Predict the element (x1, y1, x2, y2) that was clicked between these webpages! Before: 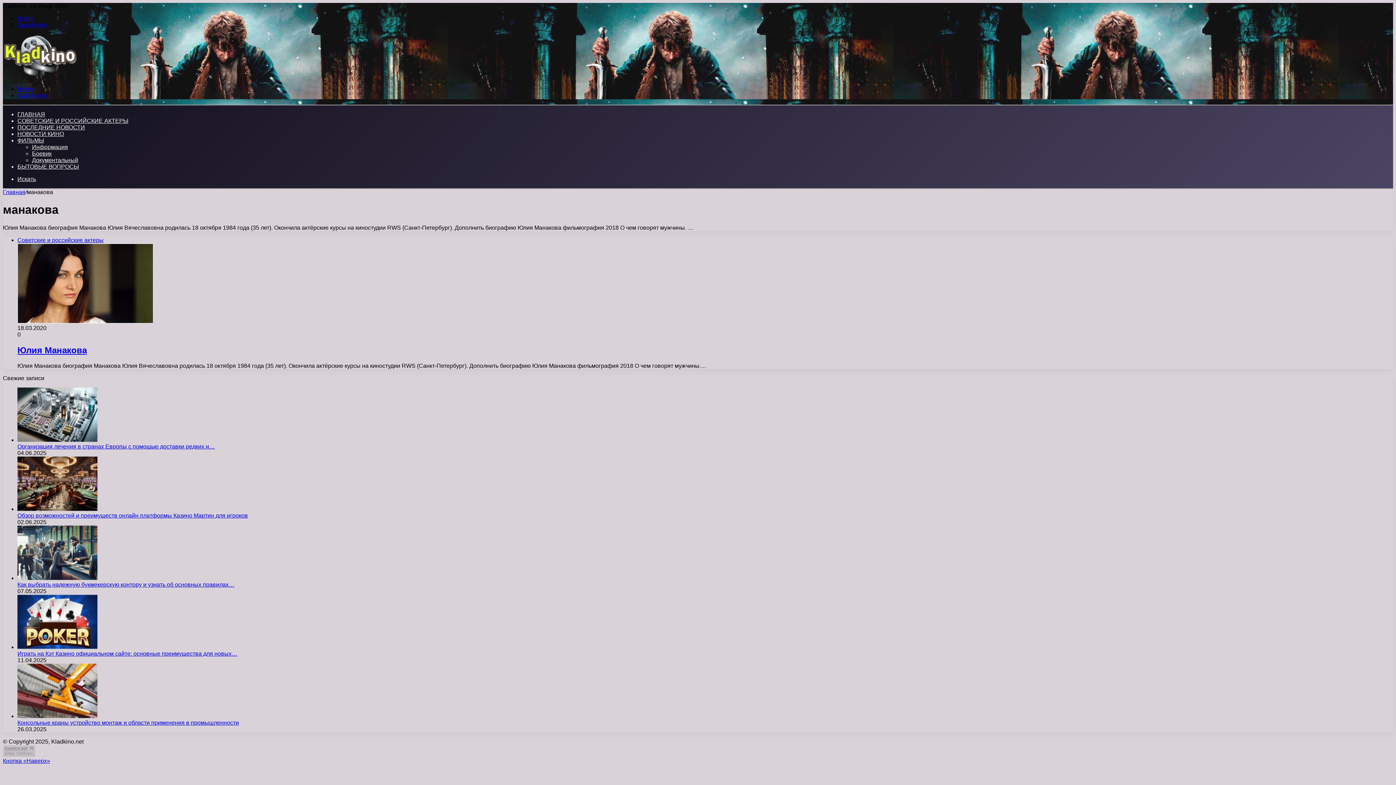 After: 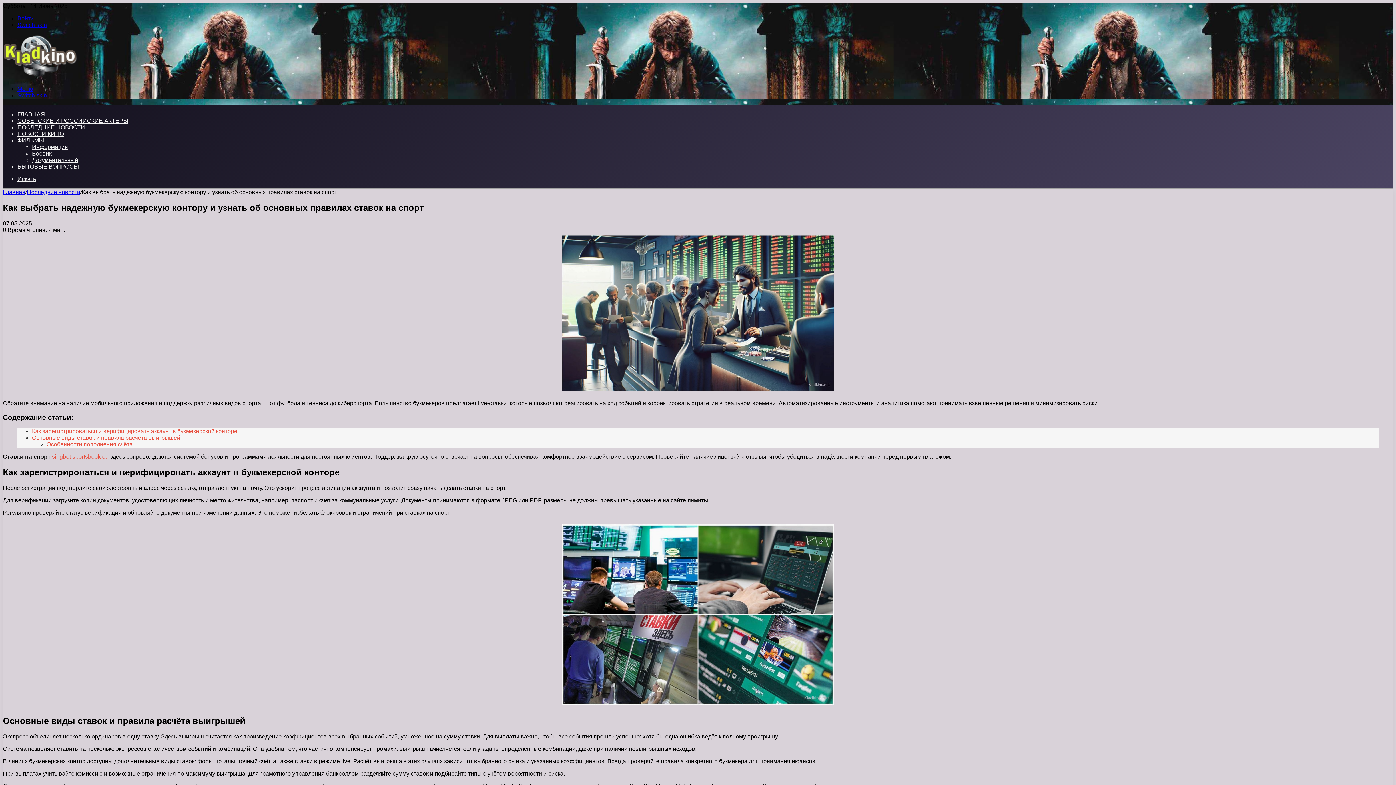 Action: bbox: (17, 581, 234, 587) label: Как выбрать надежную букмекерскую контору и узнать об основных правилах…